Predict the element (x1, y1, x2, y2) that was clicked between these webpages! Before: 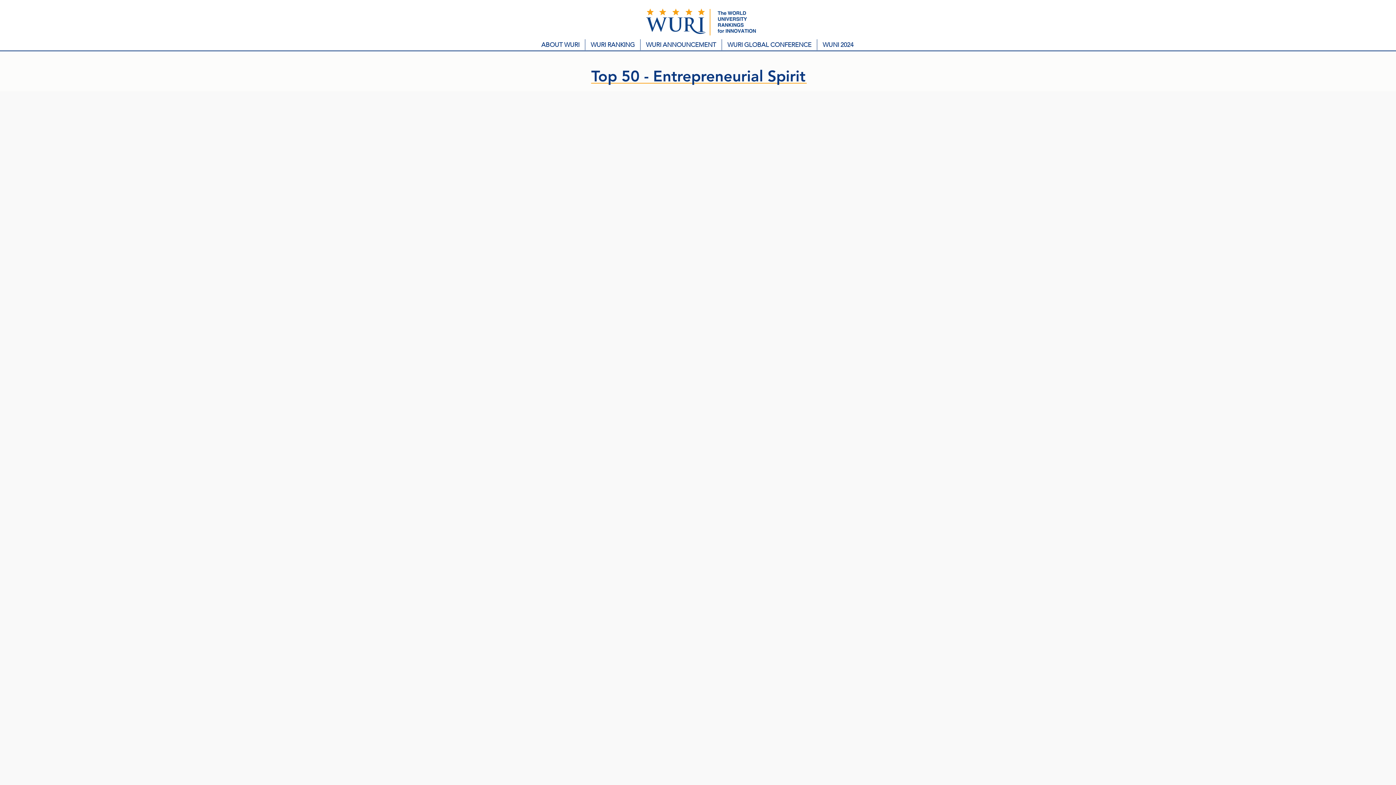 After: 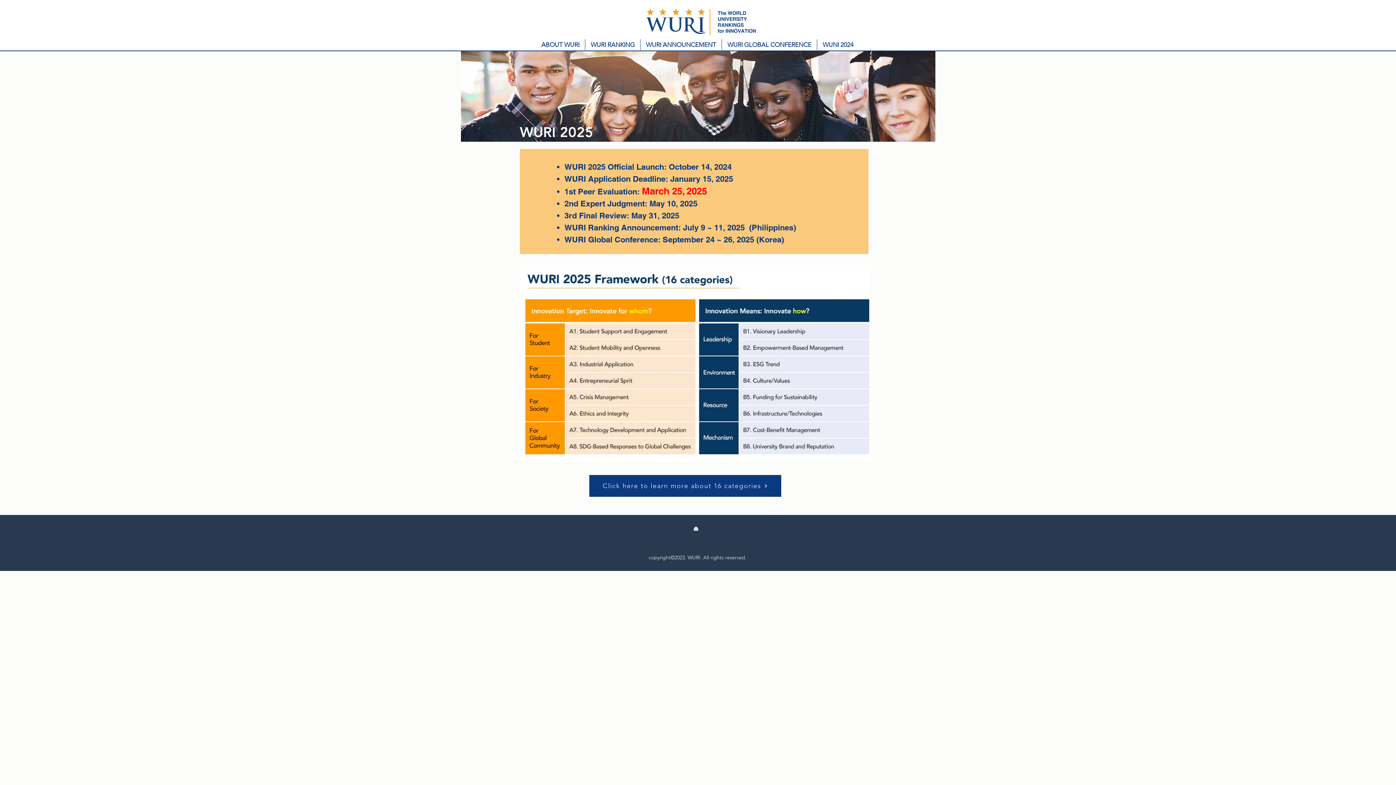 Action: bbox: (638, 0, 763, 43)